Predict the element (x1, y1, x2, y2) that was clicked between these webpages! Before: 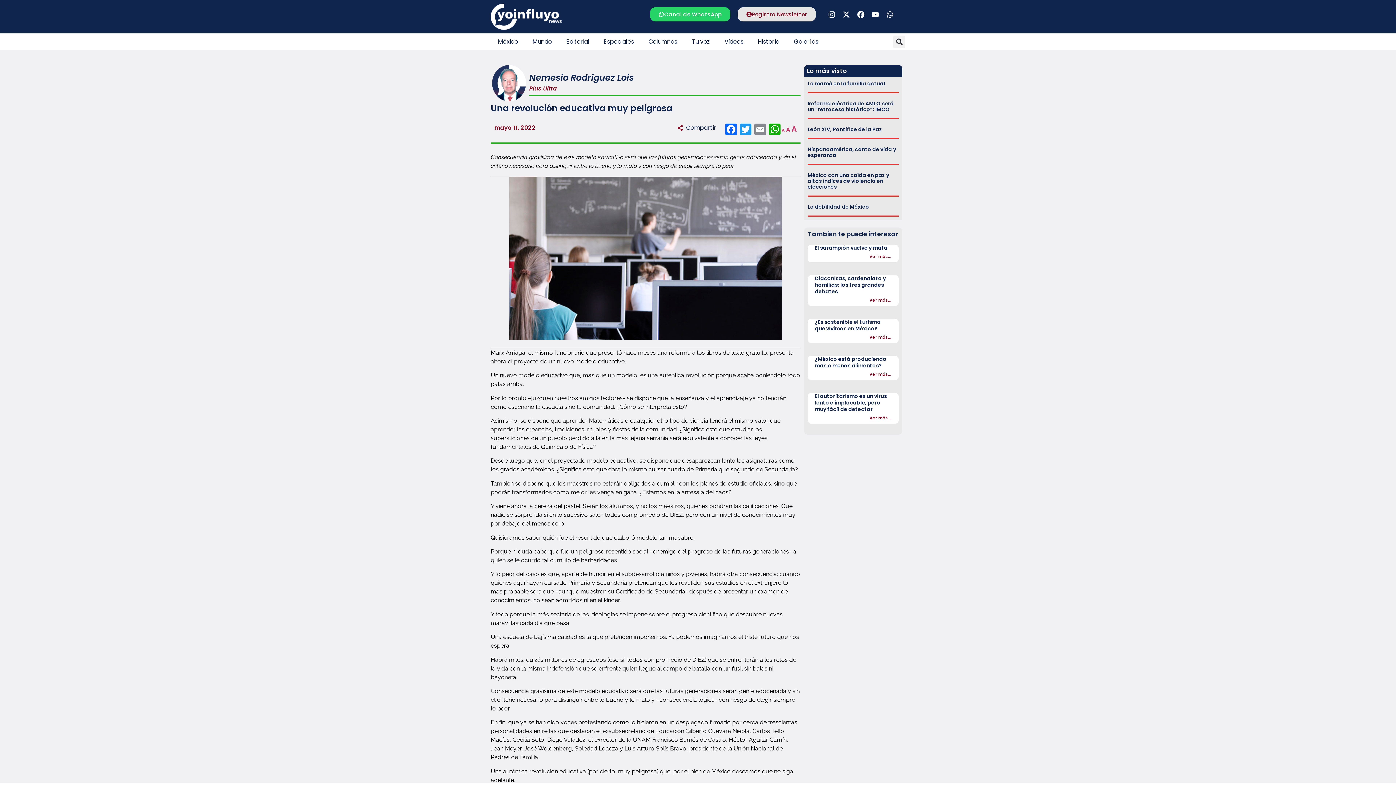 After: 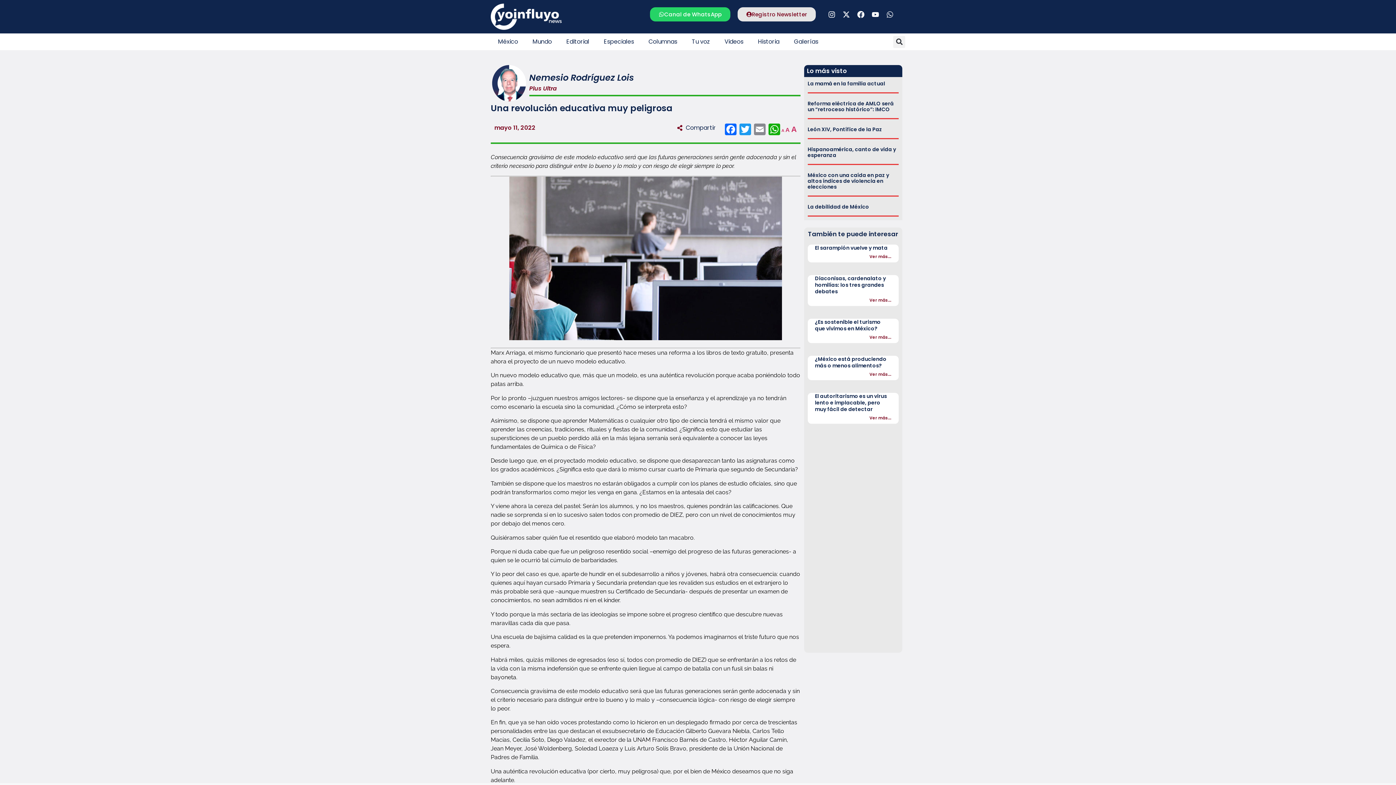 Action: label: Whatsapp bbox: (882, 7, 897, 21)